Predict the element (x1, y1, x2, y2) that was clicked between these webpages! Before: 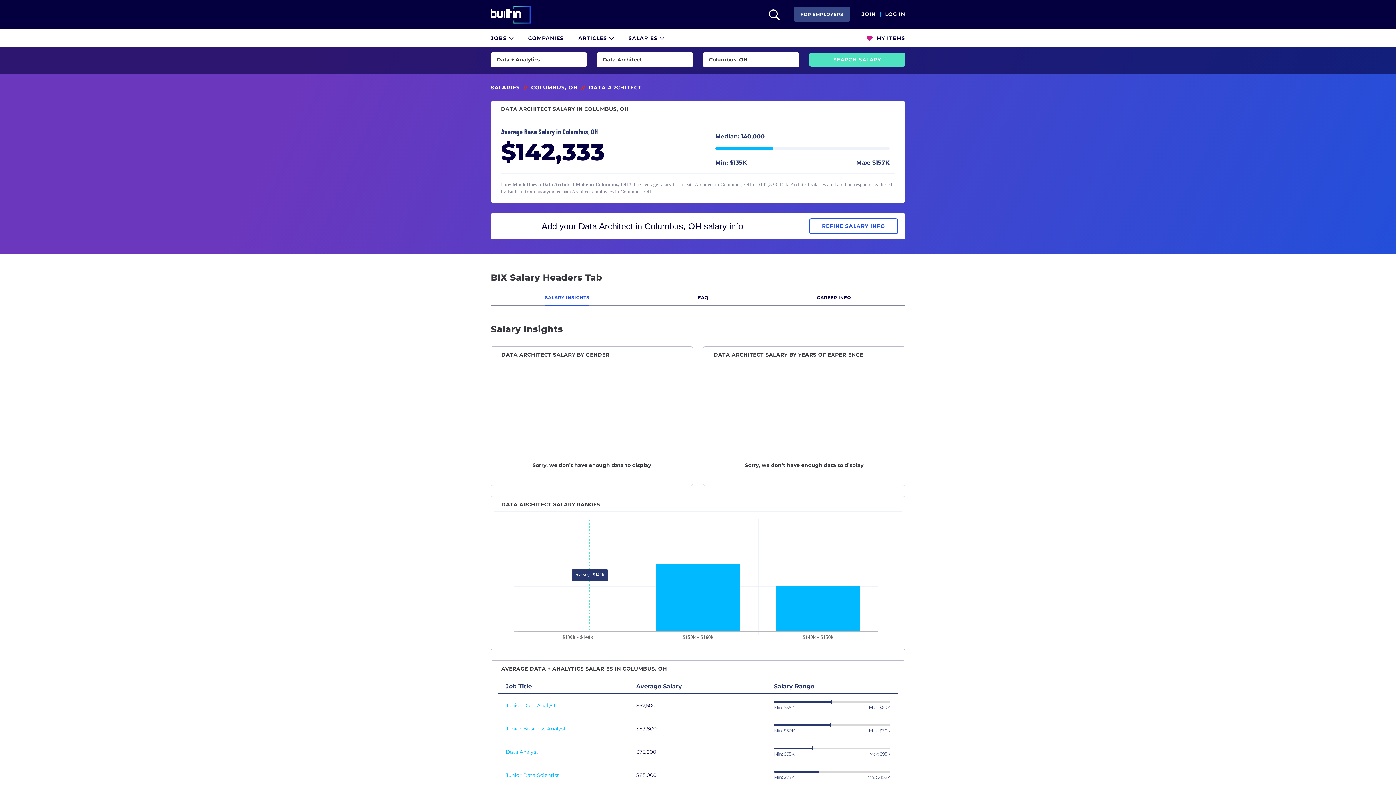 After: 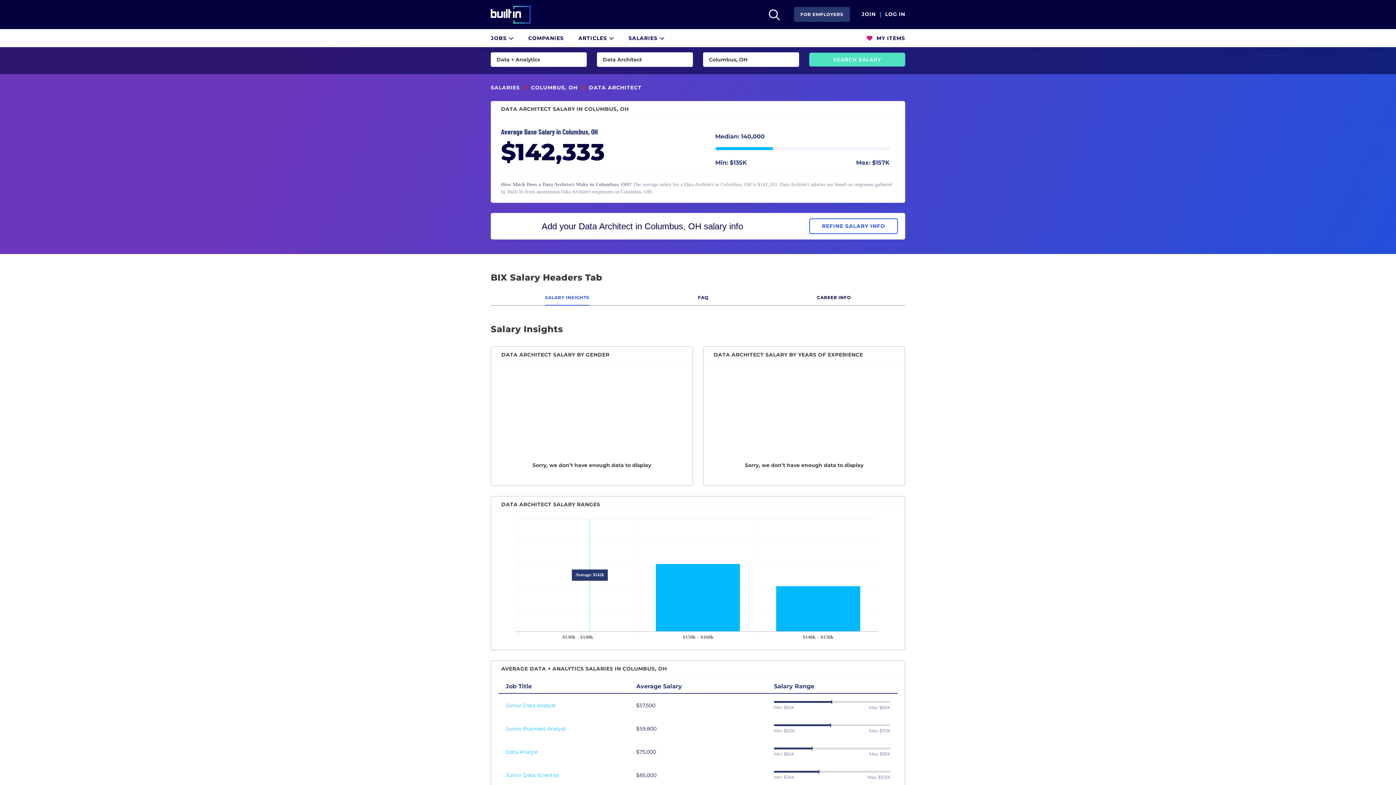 Action: bbox: (794, 6, 850, 21) label: FOR EMPLOYERS